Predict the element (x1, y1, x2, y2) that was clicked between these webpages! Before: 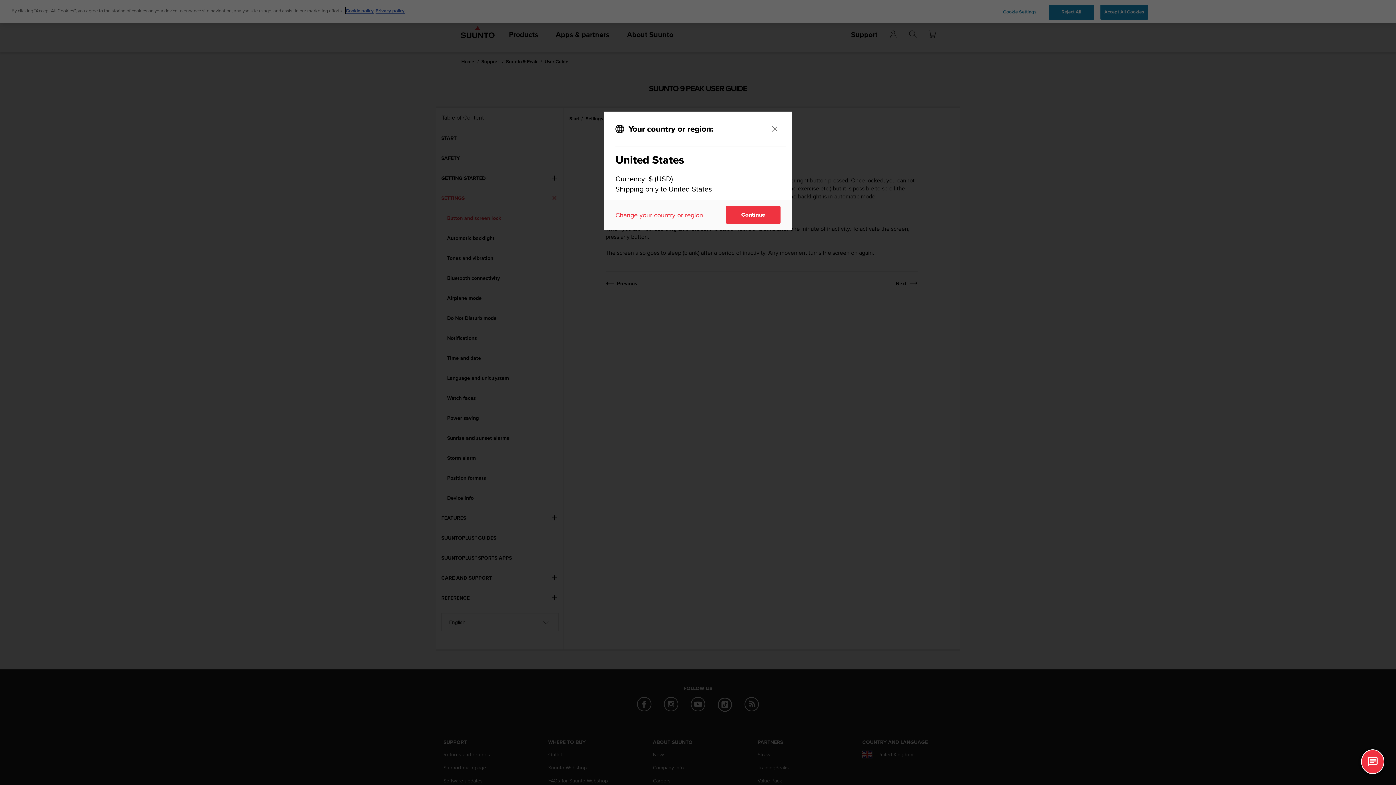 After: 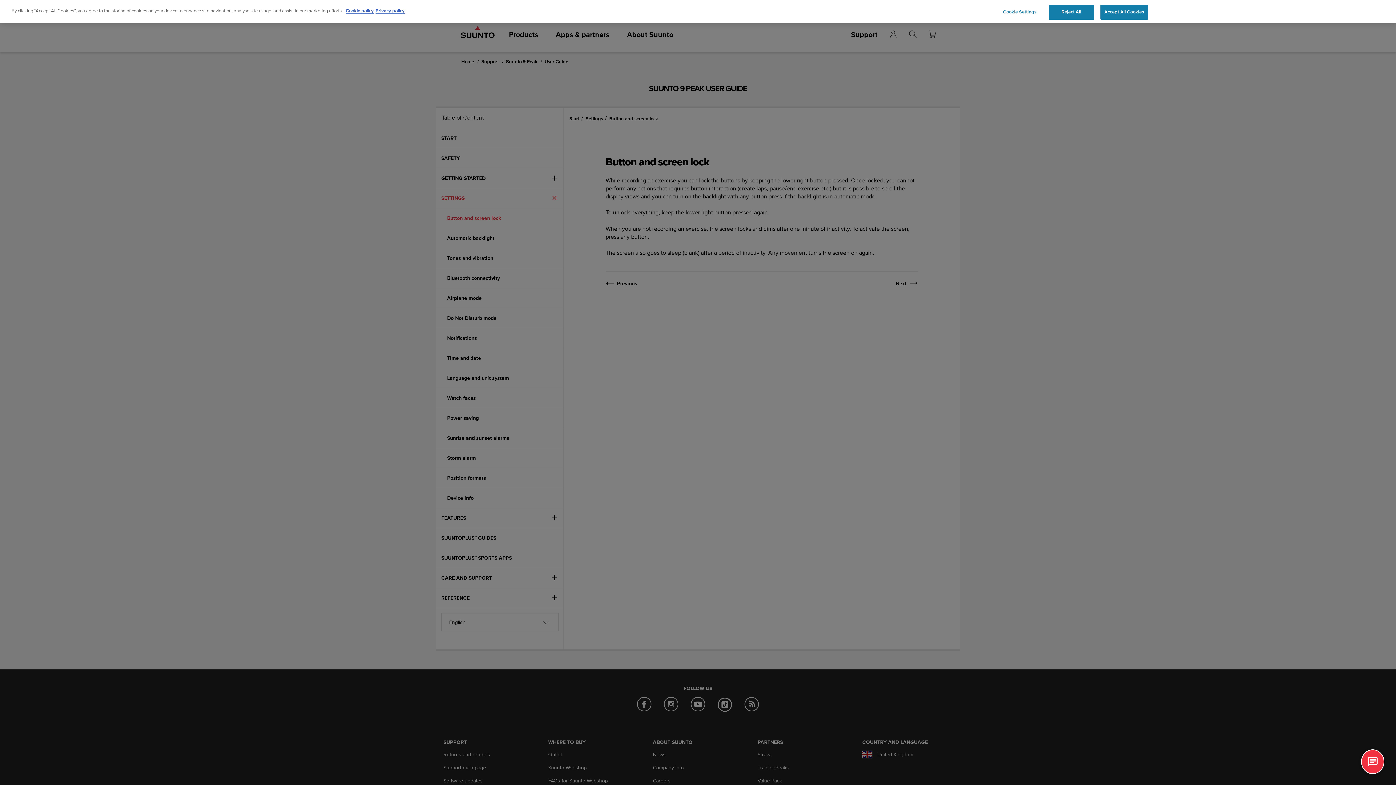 Action: label: Close bbox: (769, 123, 780, 134)